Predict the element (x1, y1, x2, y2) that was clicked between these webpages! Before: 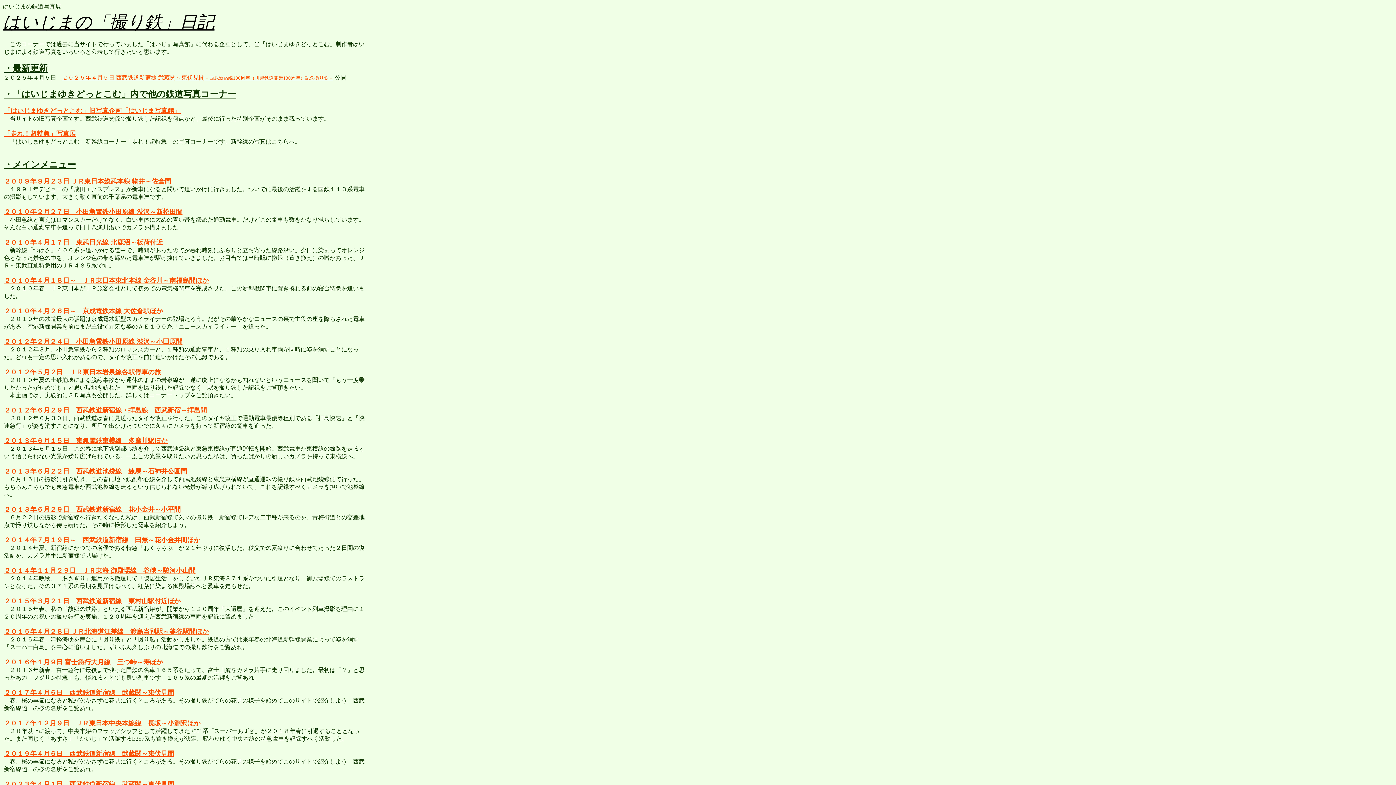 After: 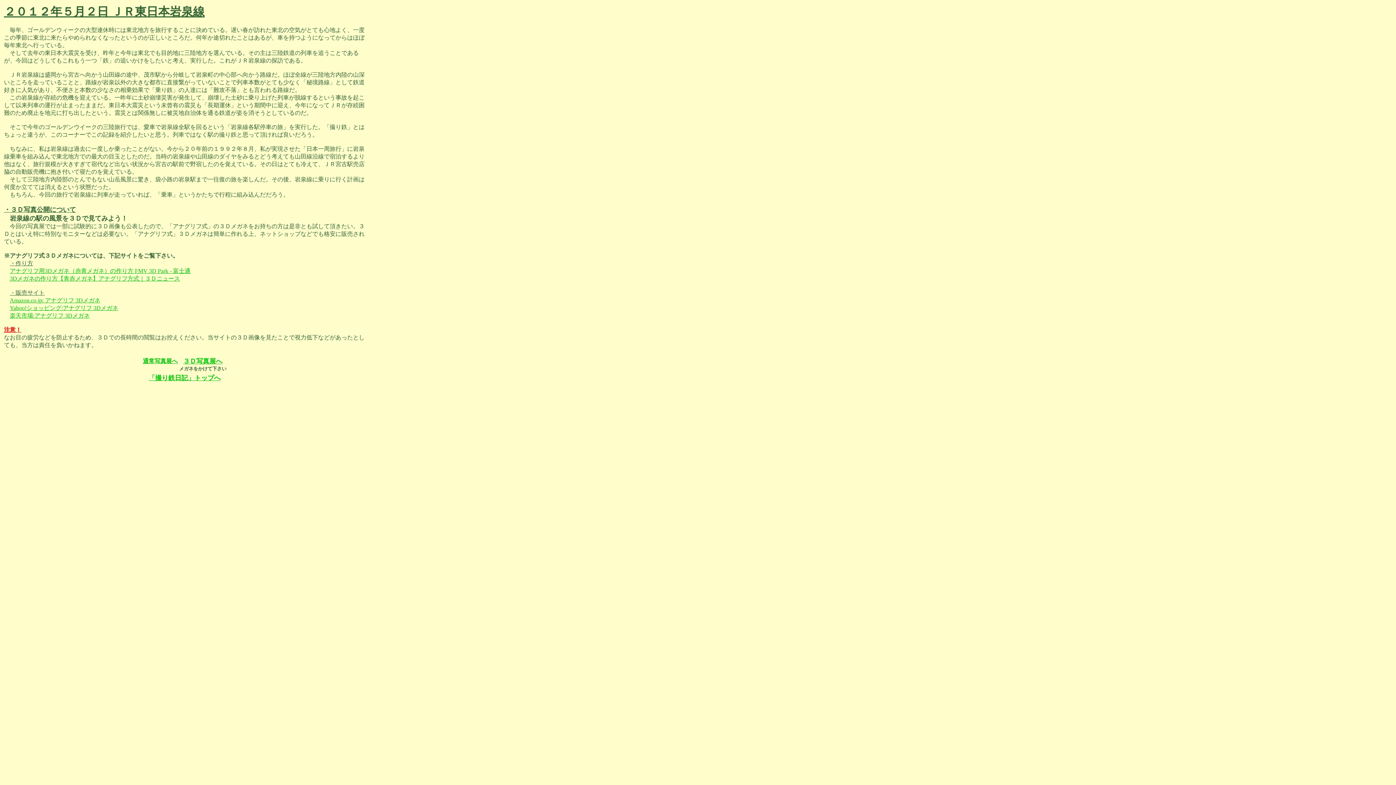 Action: label: ２０１２年５月２日　ＪＲ東日本岩泉線各駅停車の旅 bbox: (4, 369, 161, 375)